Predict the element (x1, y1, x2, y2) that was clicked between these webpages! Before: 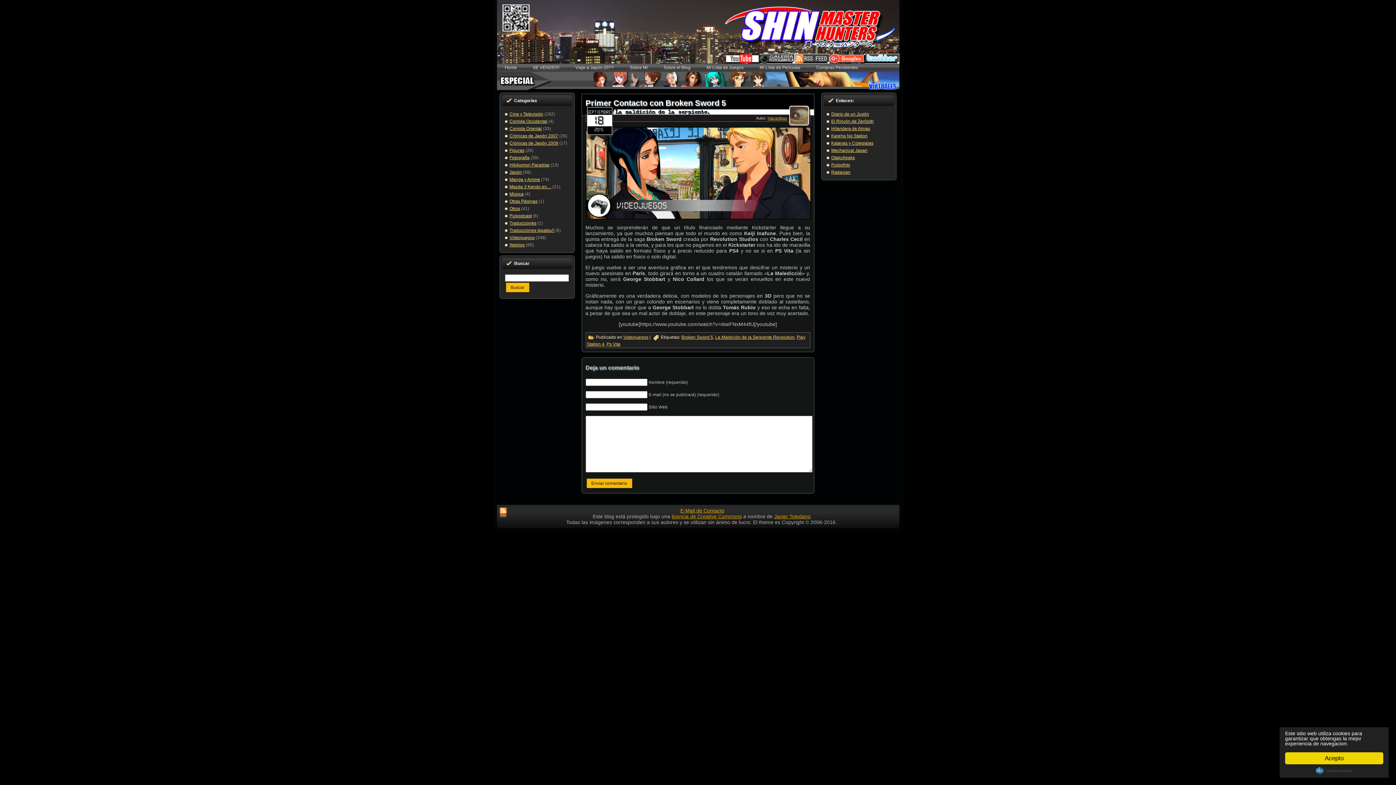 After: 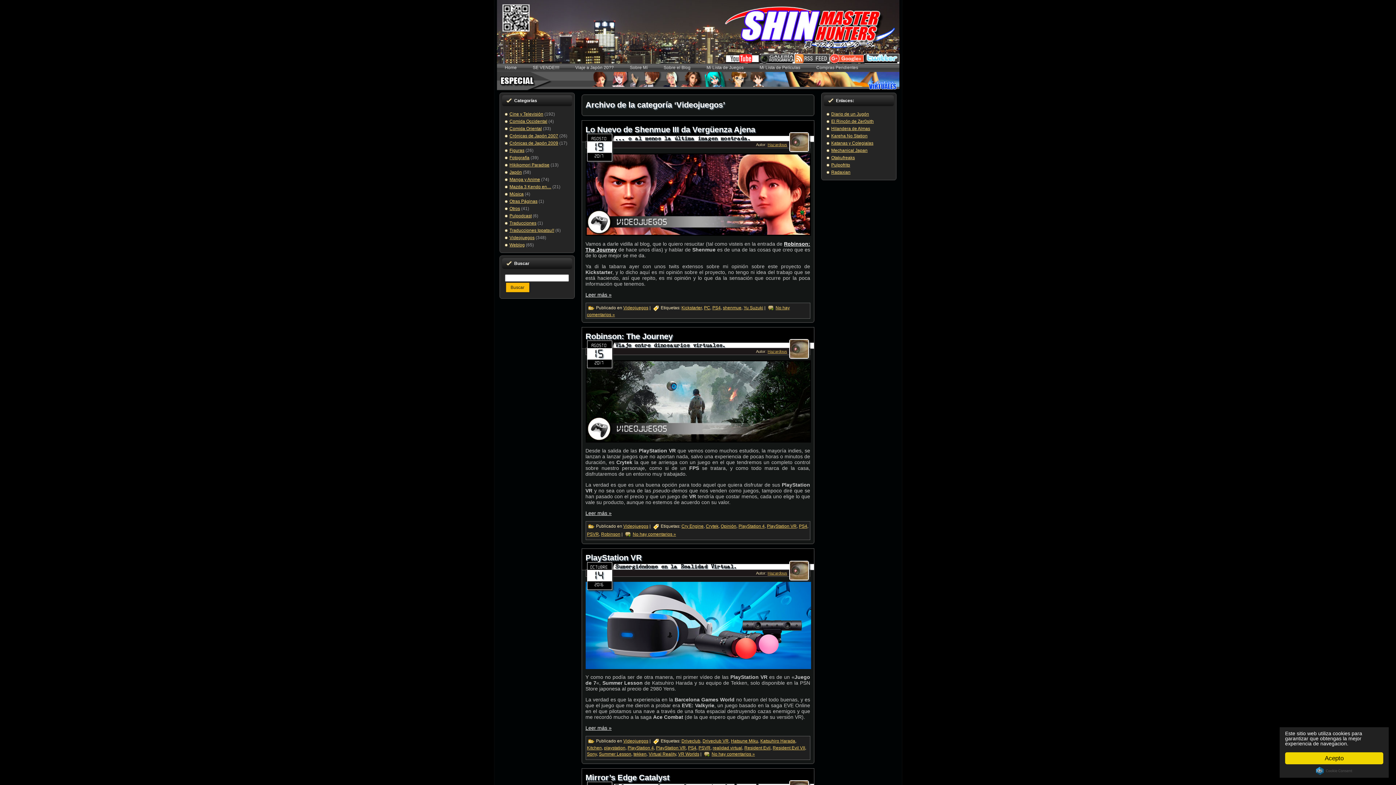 Action: label: Videojuegos bbox: (509, 235, 534, 240)